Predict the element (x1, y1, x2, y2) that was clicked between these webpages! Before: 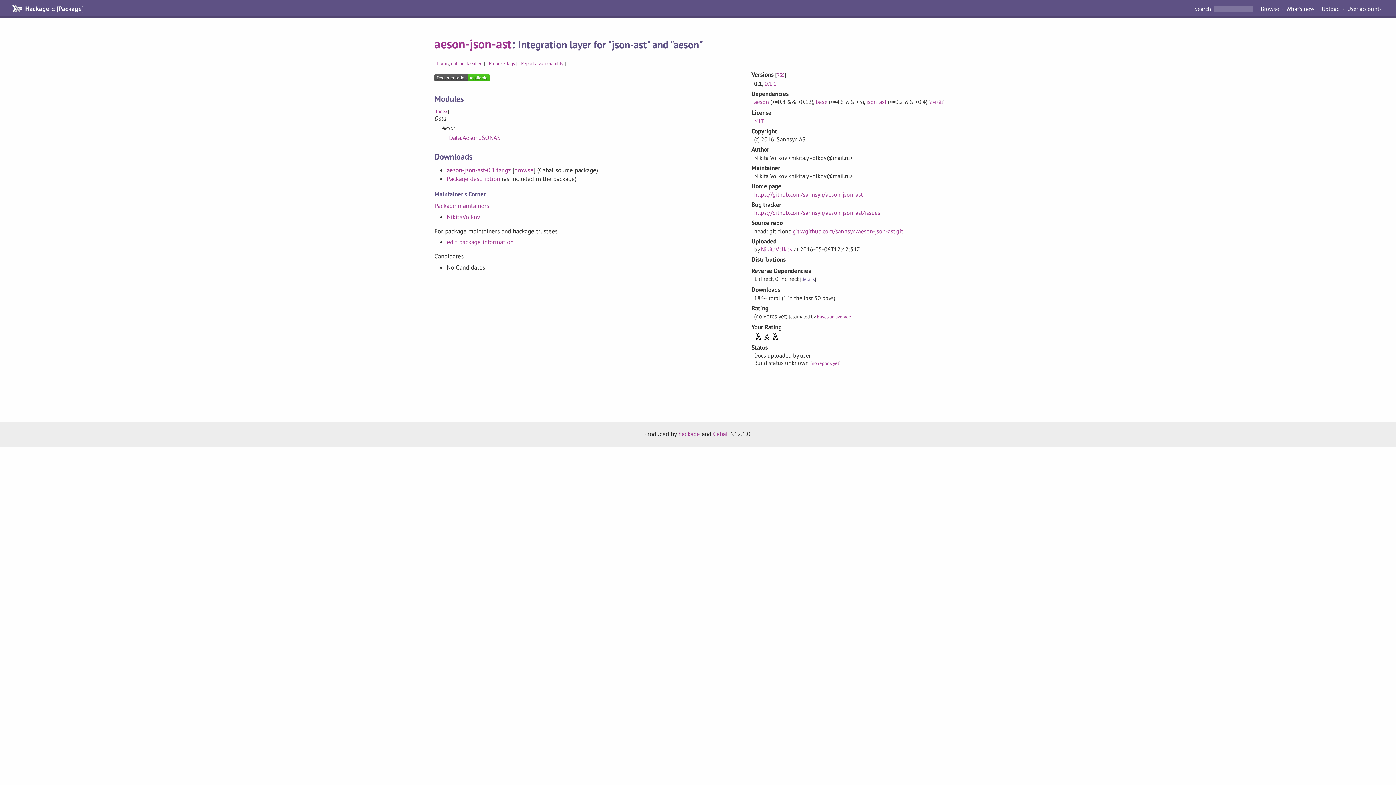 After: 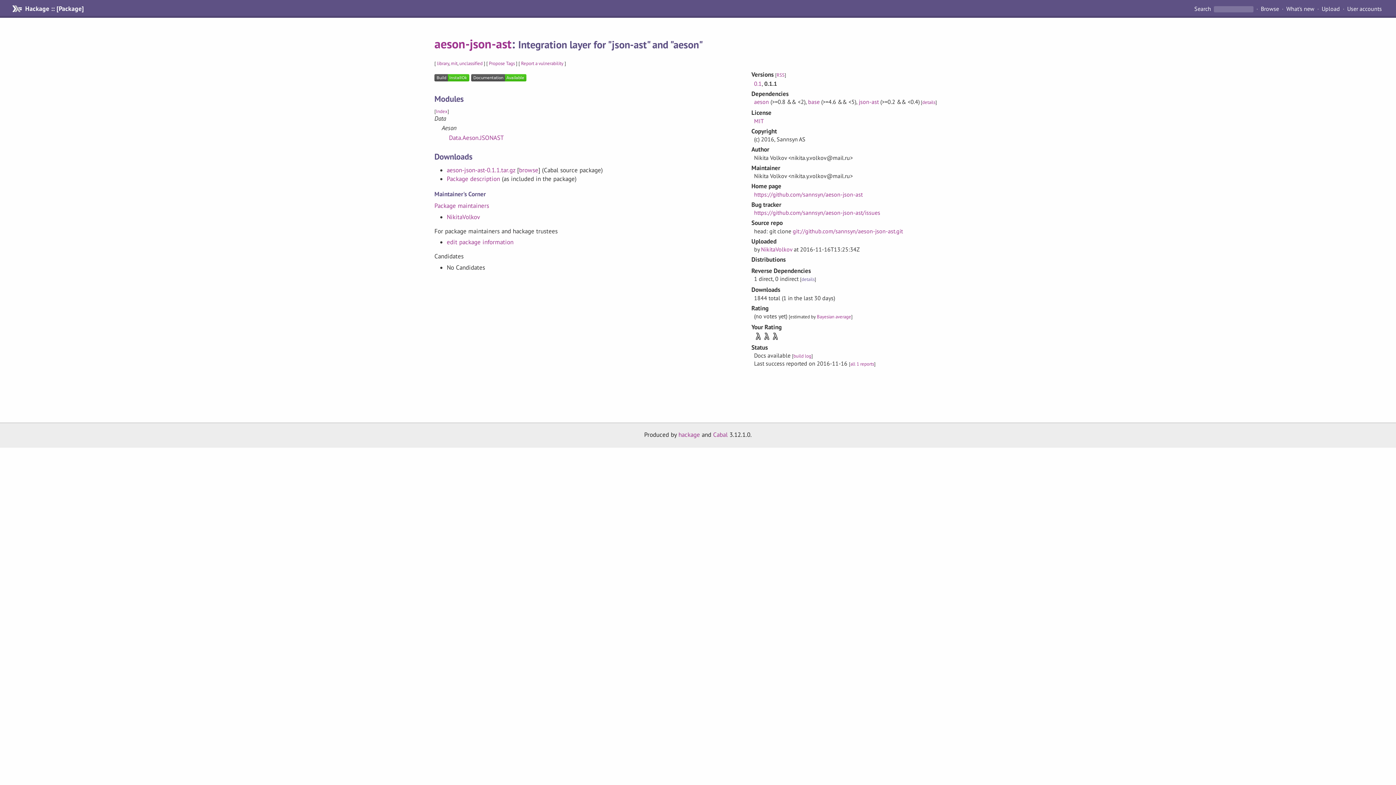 Action: label: aeson-json-ast bbox: (434, 35, 511, 51)